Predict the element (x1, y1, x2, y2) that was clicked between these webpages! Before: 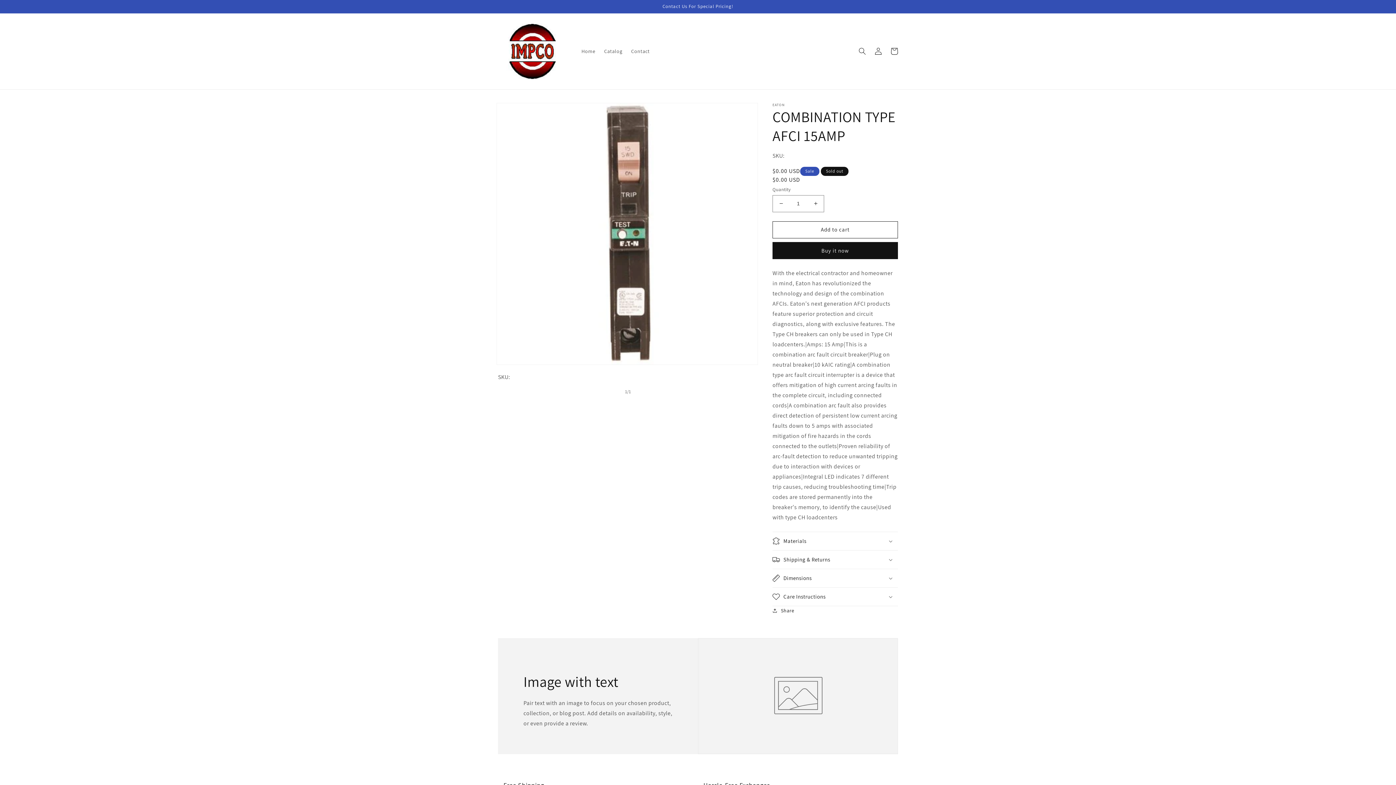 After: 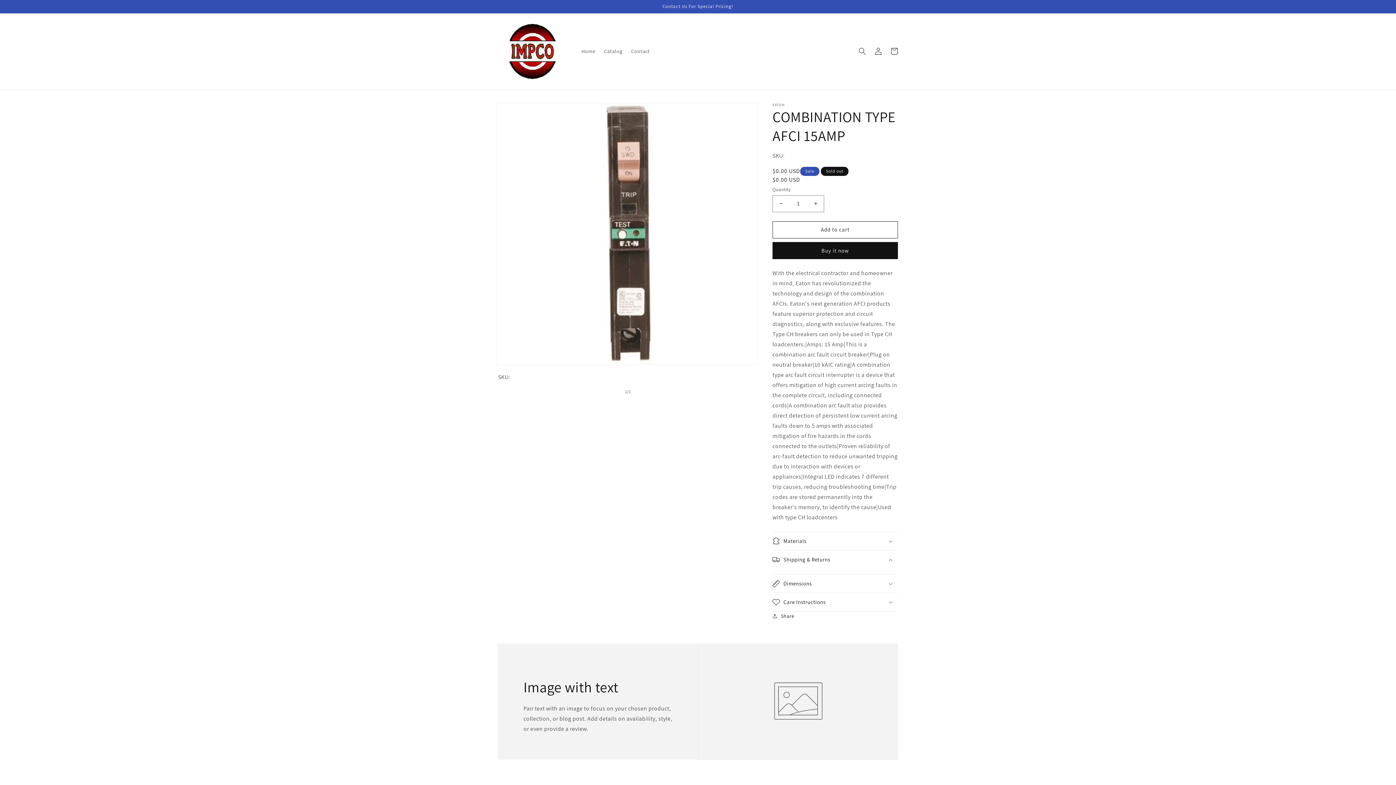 Action: label: Shipping & Returns bbox: (772, 550, 898, 569)